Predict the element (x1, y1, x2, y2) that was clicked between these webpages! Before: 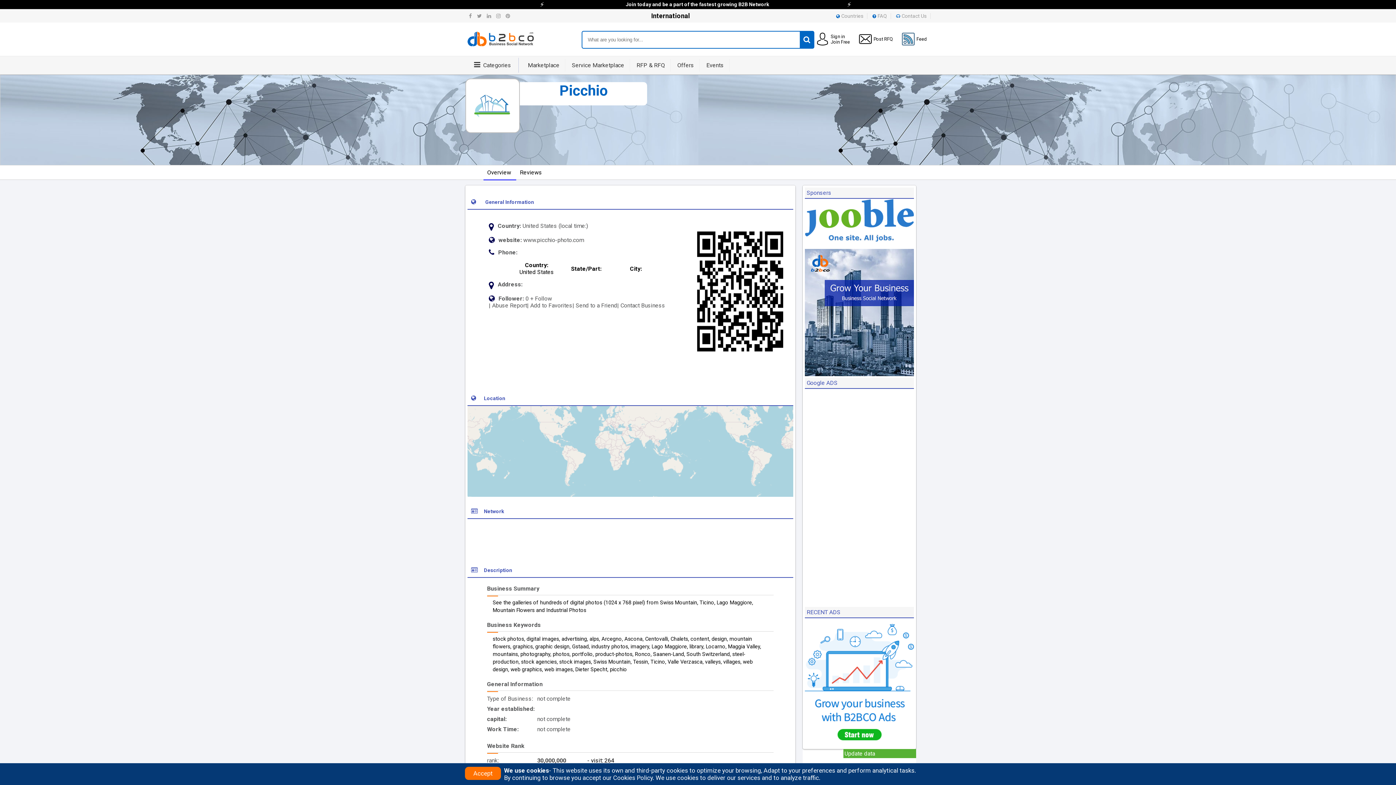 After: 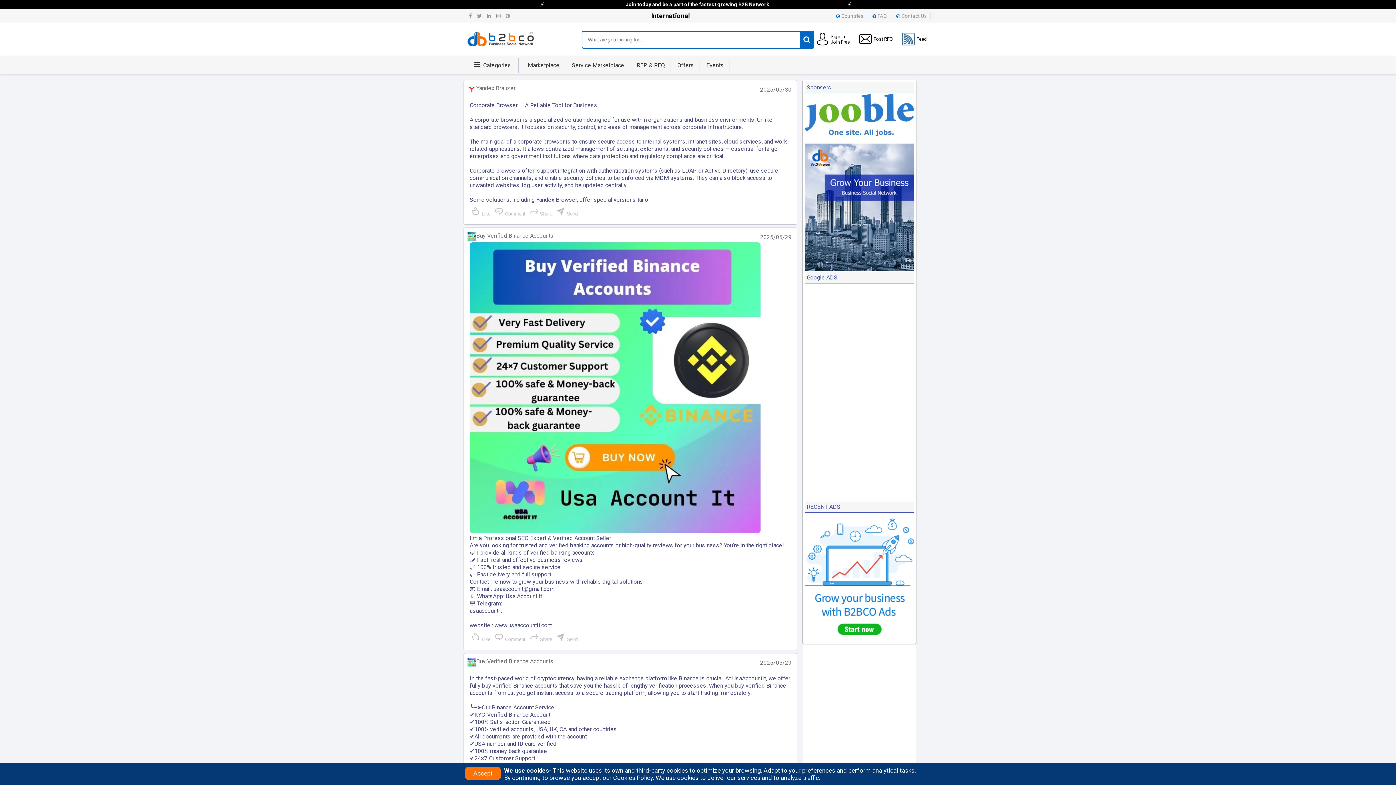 Action: label: Feed bbox: (902, 32, 929, 45)